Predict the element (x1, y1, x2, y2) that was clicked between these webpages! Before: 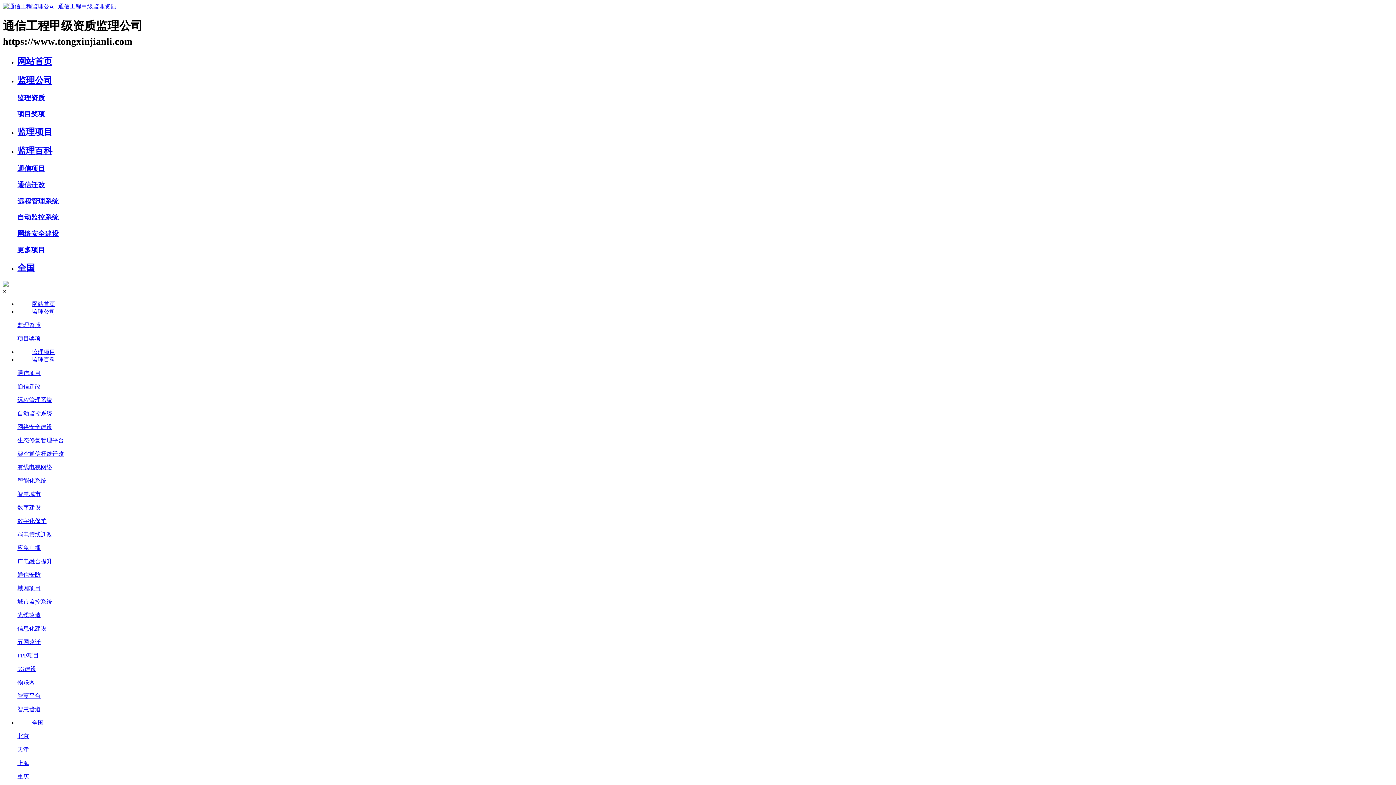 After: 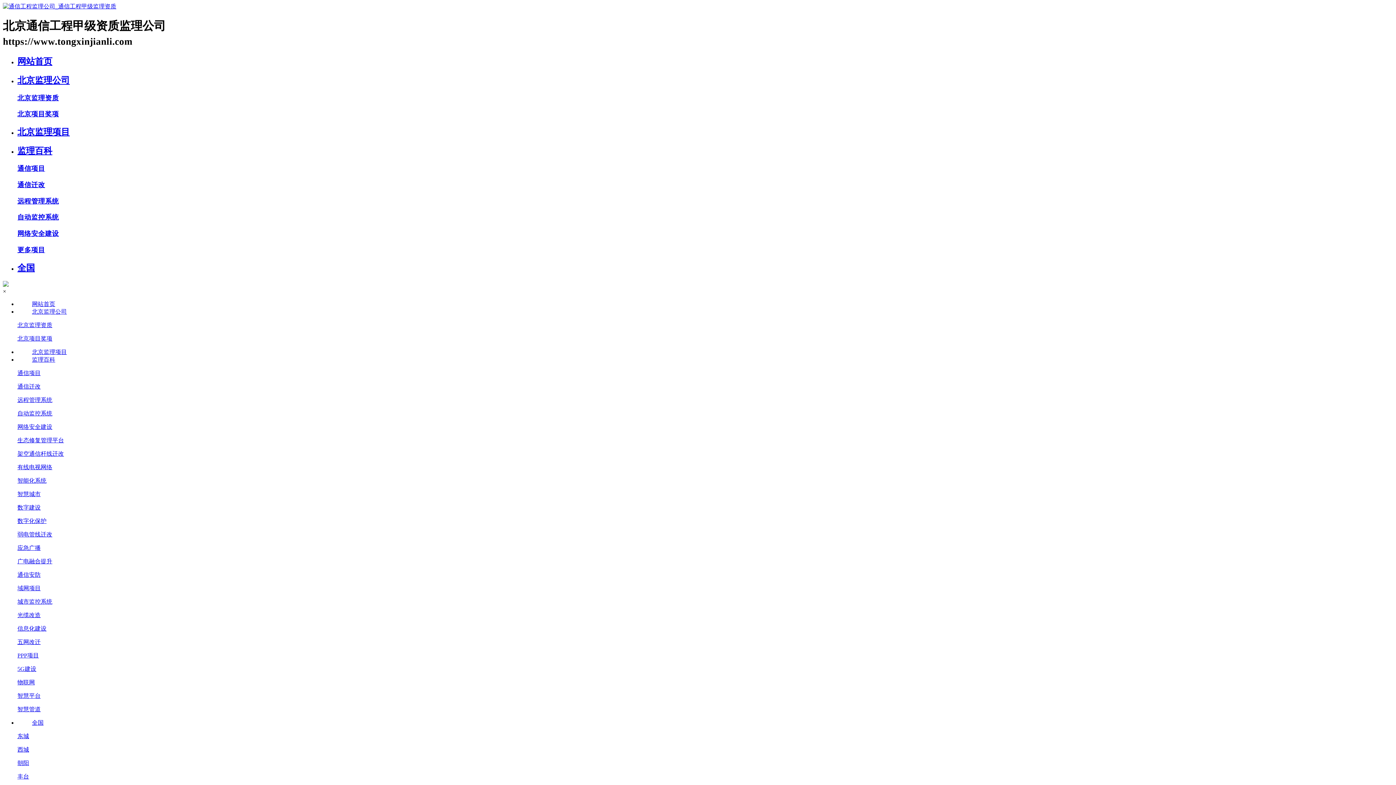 Action: bbox: (17, 733, 29, 739) label: 北京